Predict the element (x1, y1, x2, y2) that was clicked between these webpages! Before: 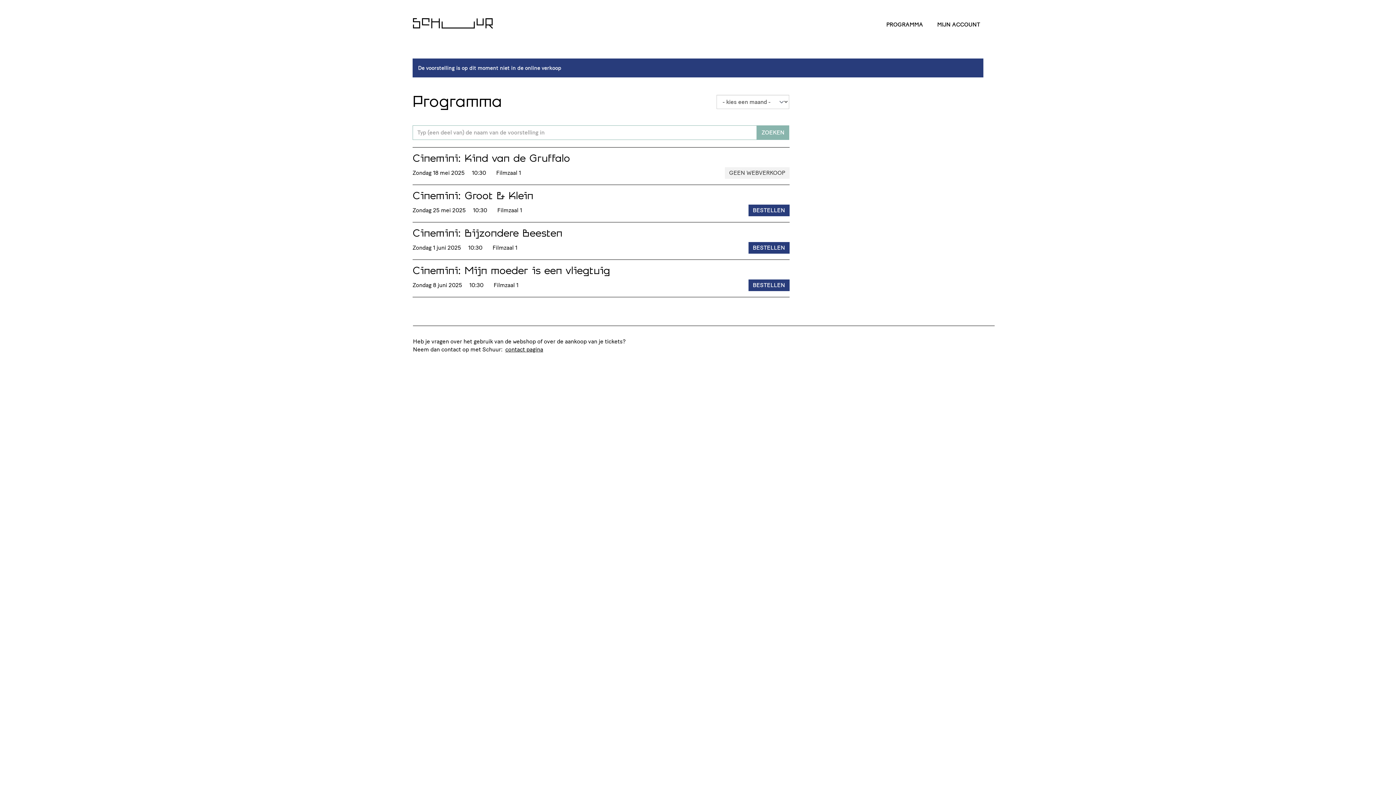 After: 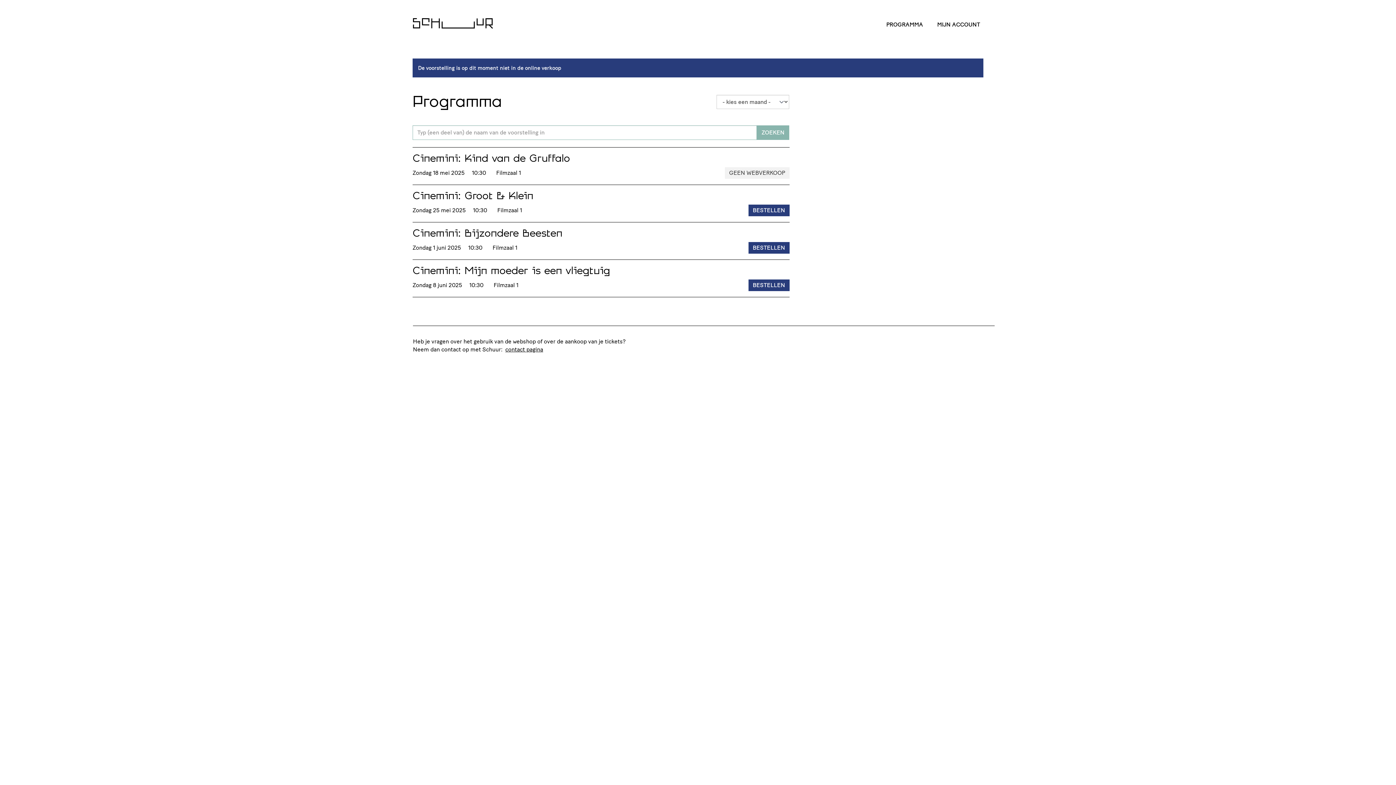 Action: label: contact pagina bbox: (505, 346, 543, 353)